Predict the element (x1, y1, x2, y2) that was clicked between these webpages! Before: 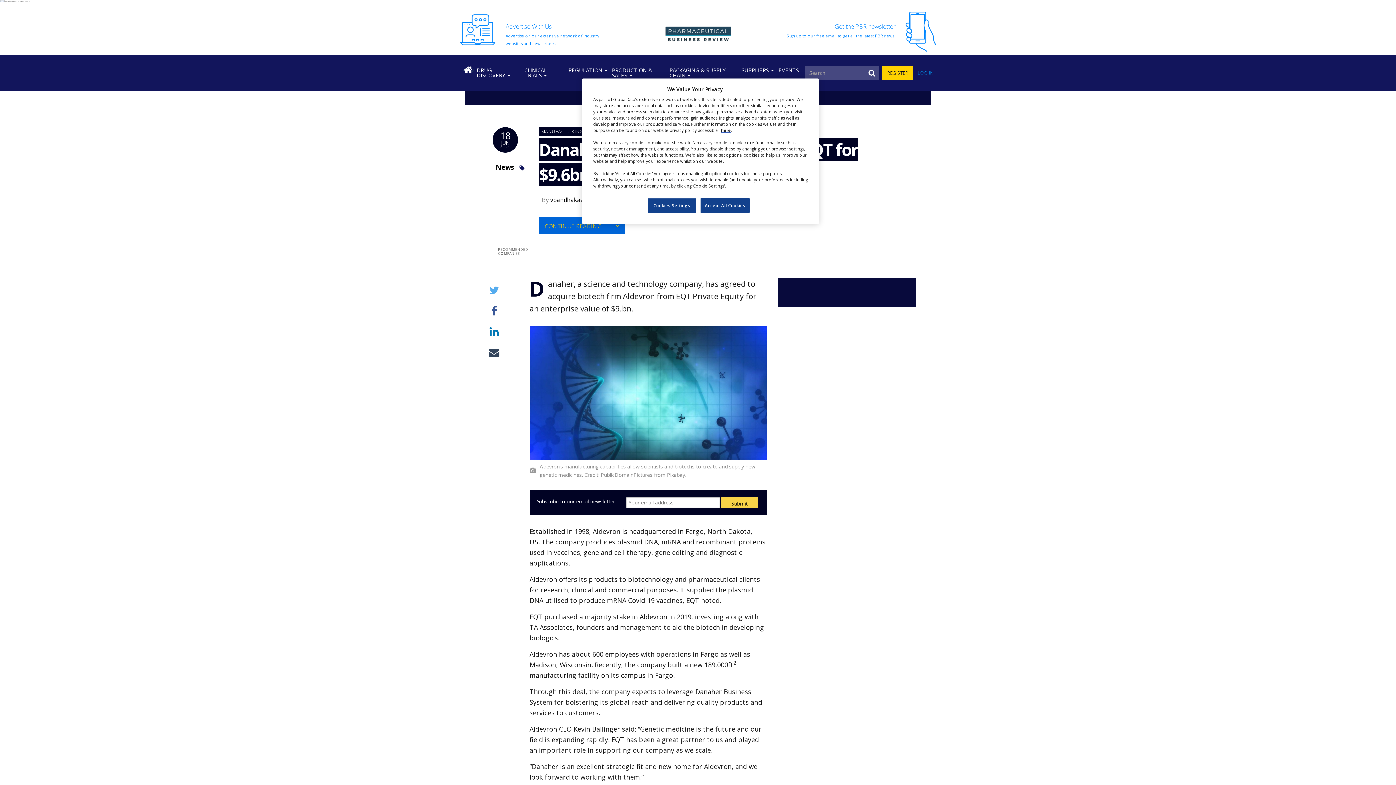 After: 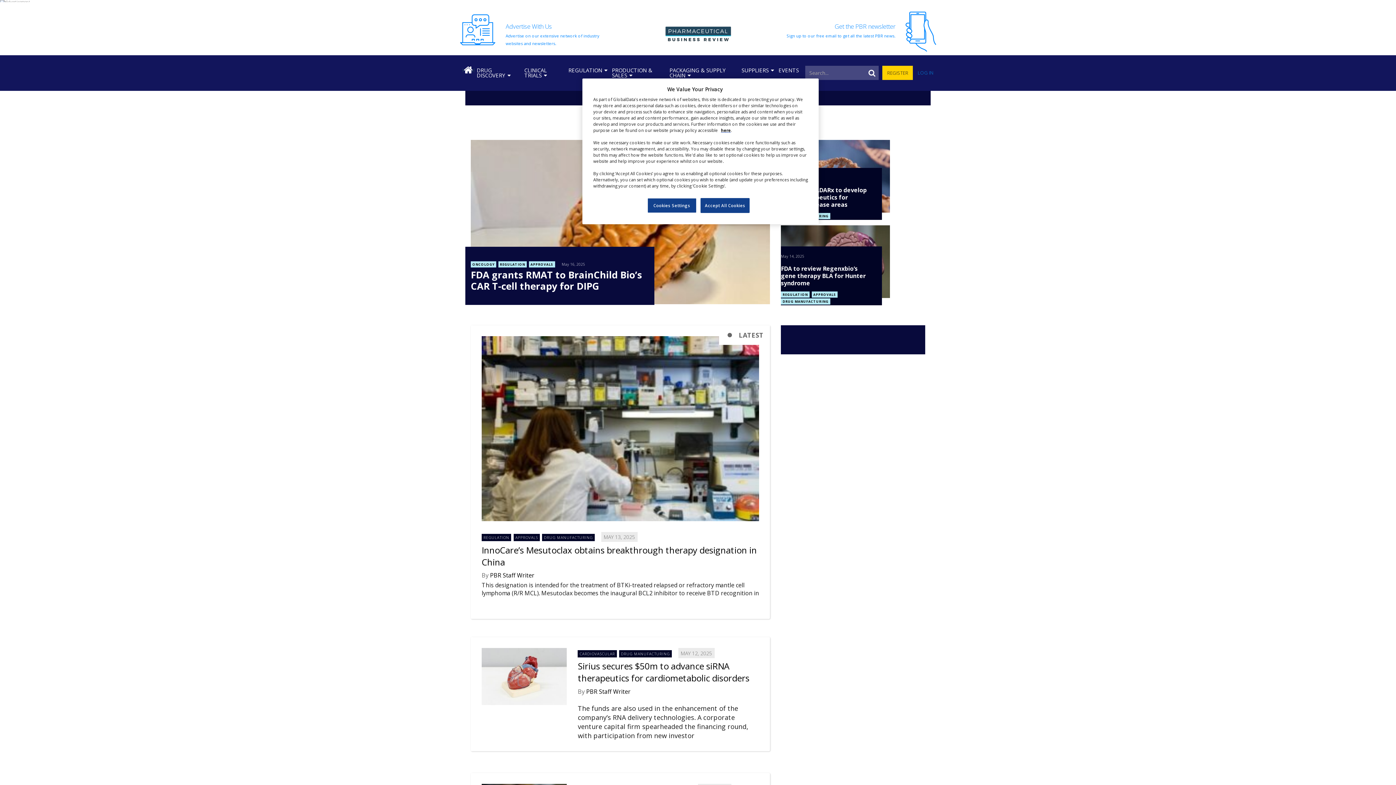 Action: label: News bbox: (492, 162, 527, 173)